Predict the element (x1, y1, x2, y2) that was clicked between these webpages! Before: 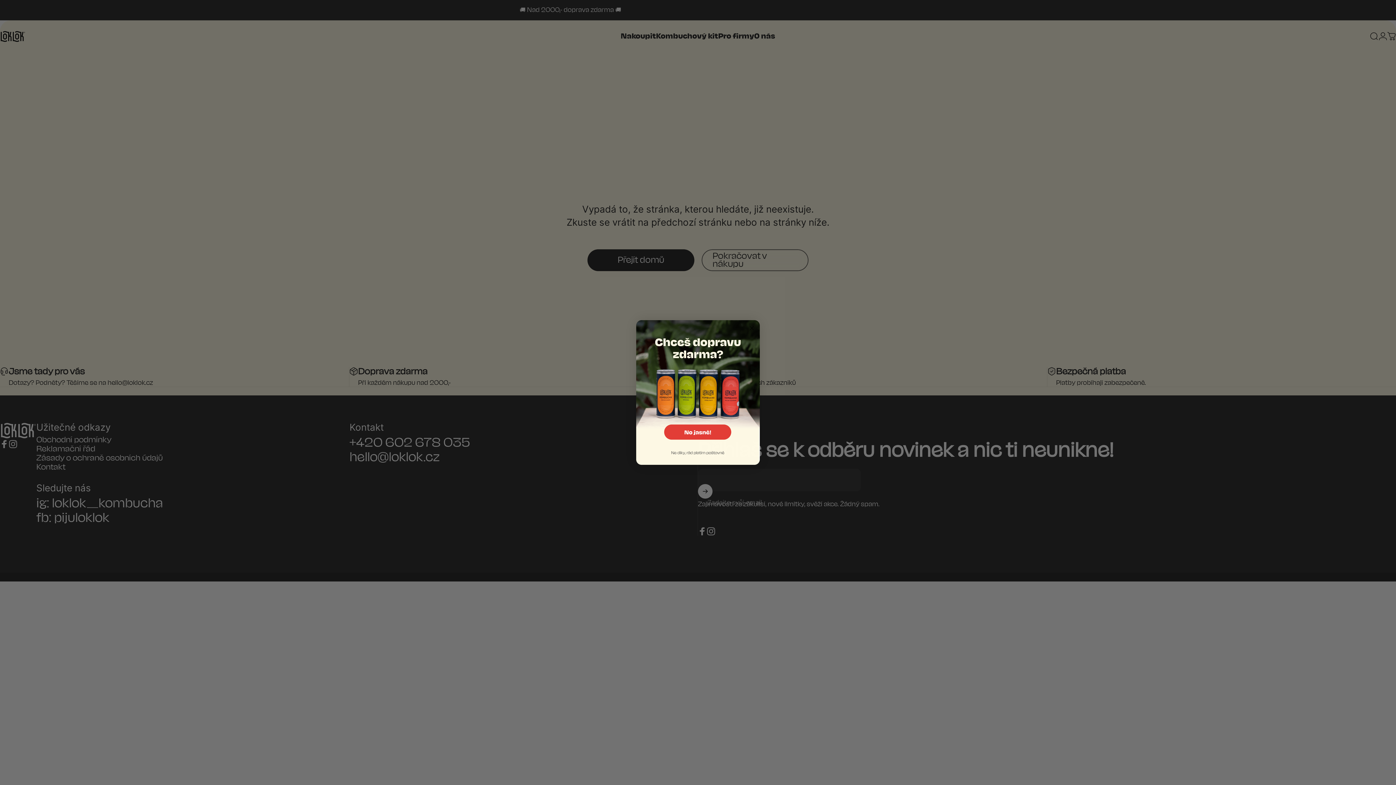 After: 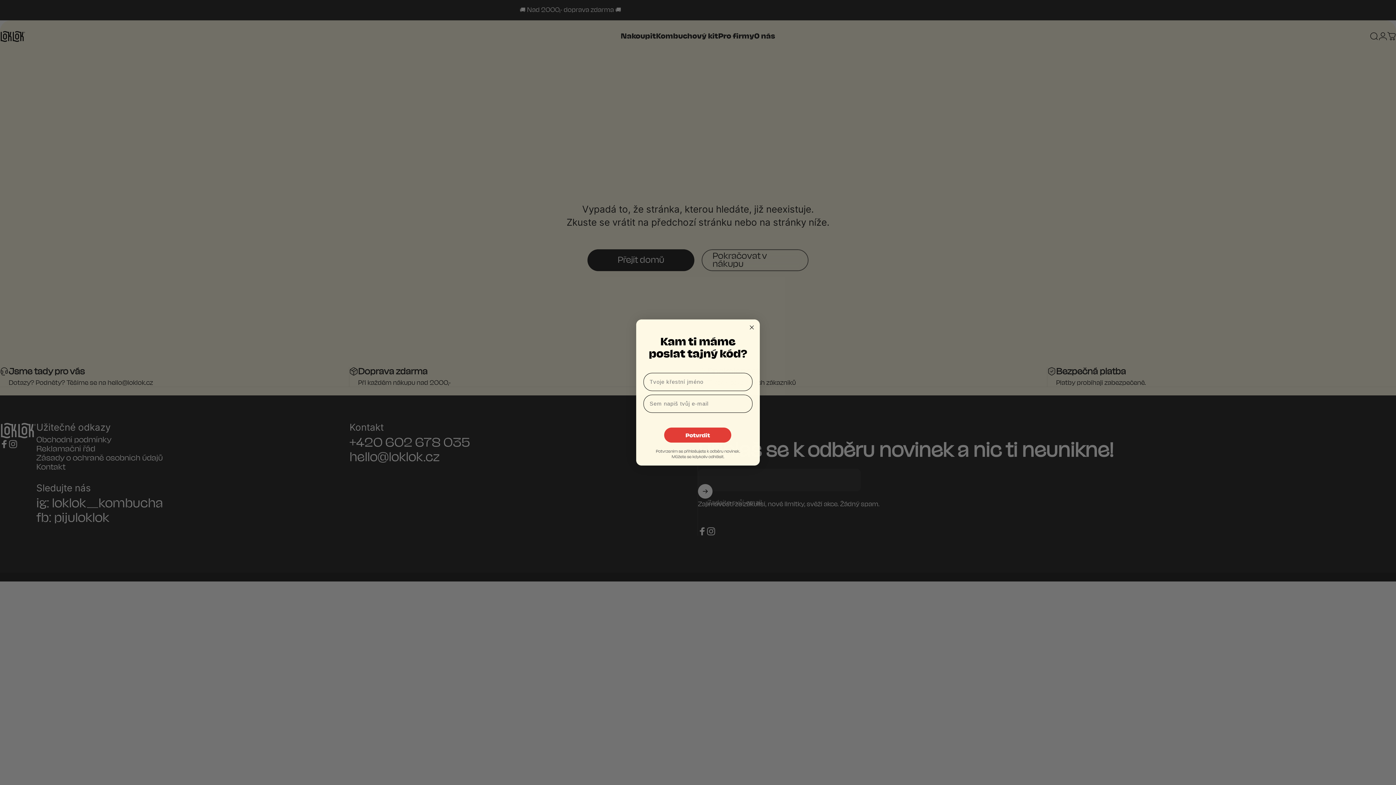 Action: bbox: (636, 320, 760, 444)